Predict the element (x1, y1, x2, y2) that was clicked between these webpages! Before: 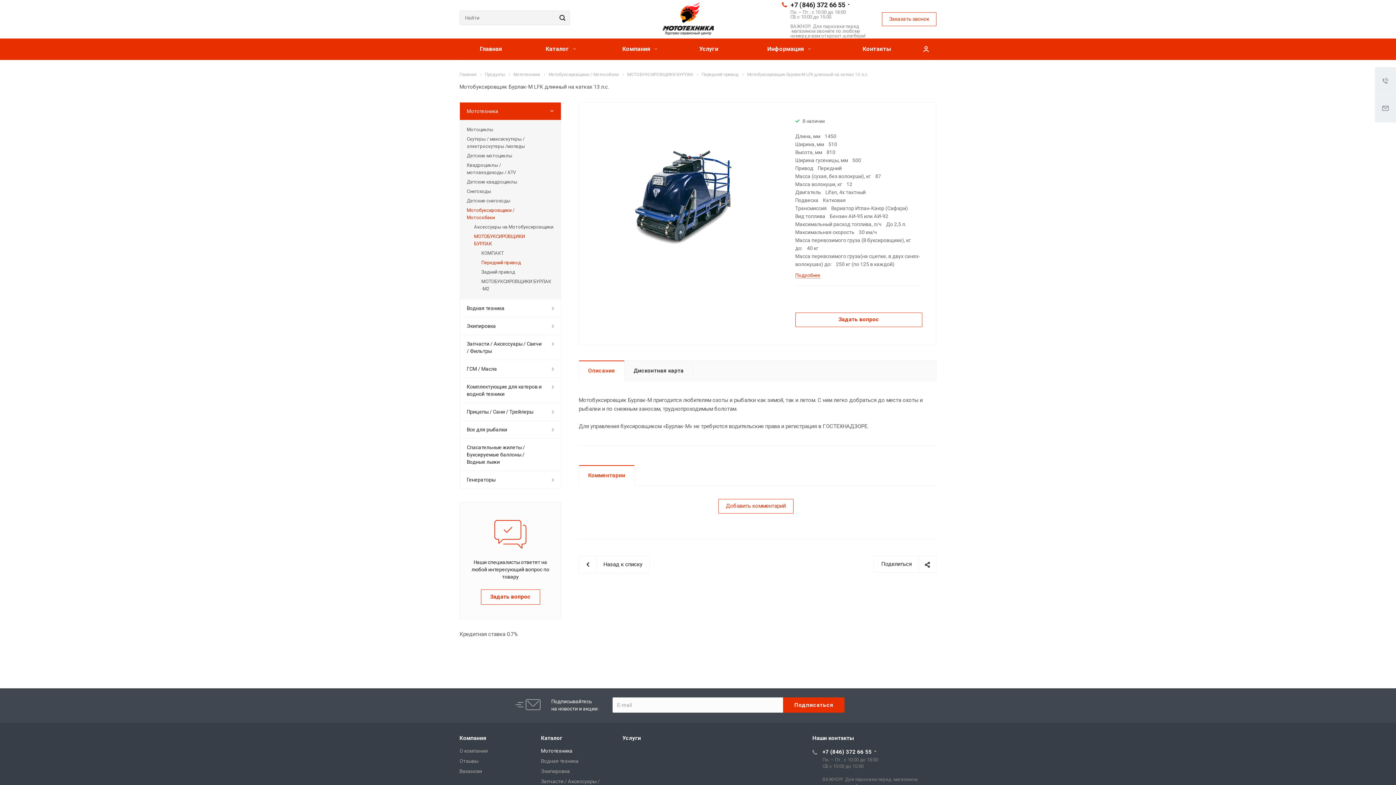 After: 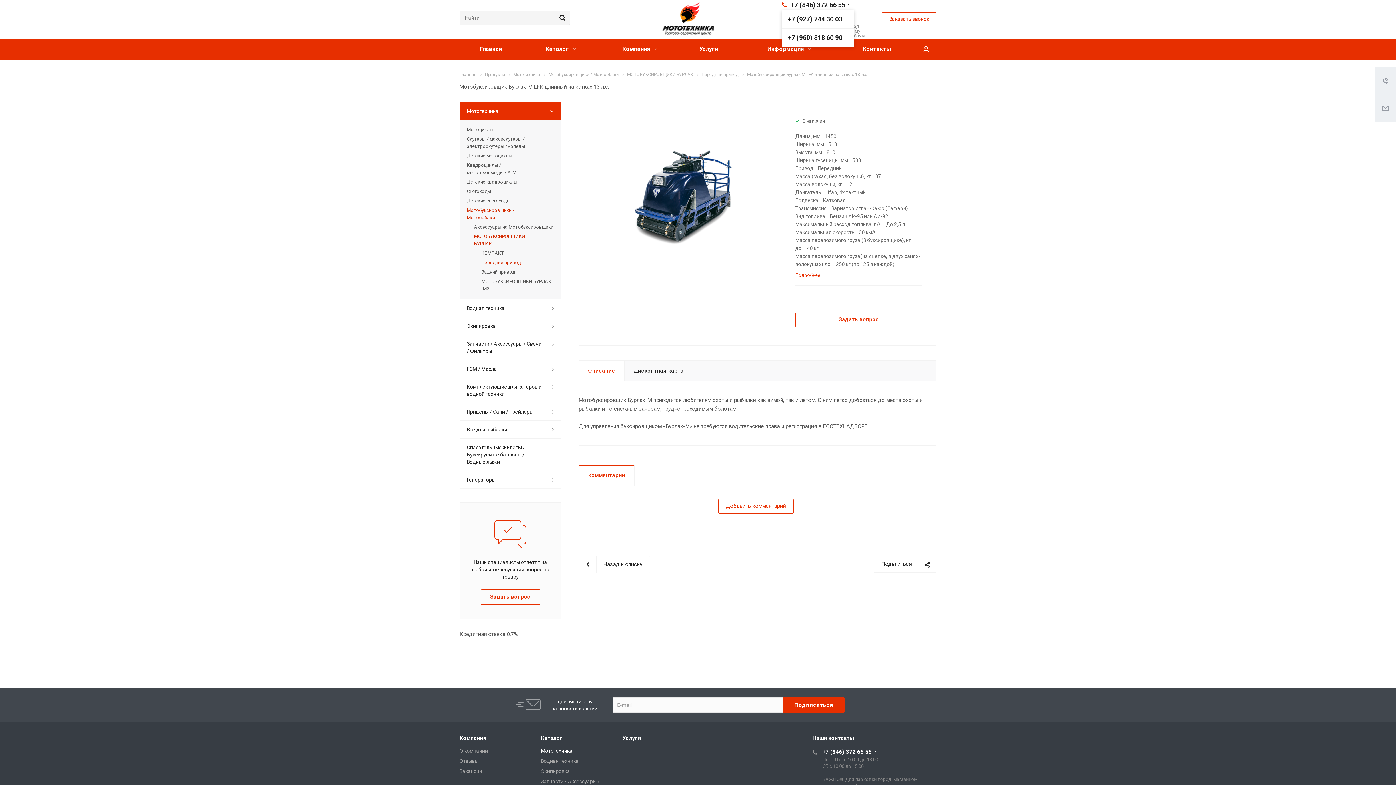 Action: label: +7 (846) 372 66 55 bbox: (790, 1, 845, 8)